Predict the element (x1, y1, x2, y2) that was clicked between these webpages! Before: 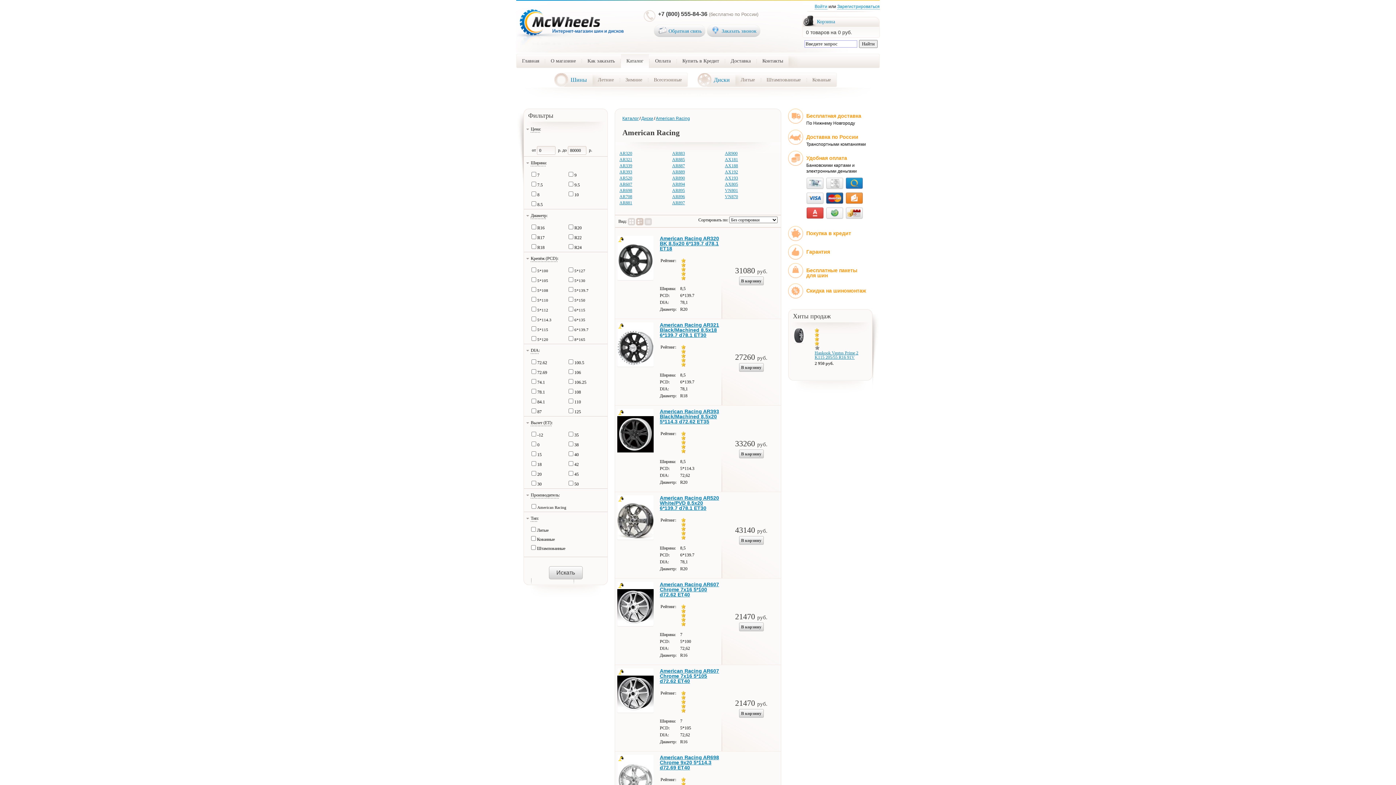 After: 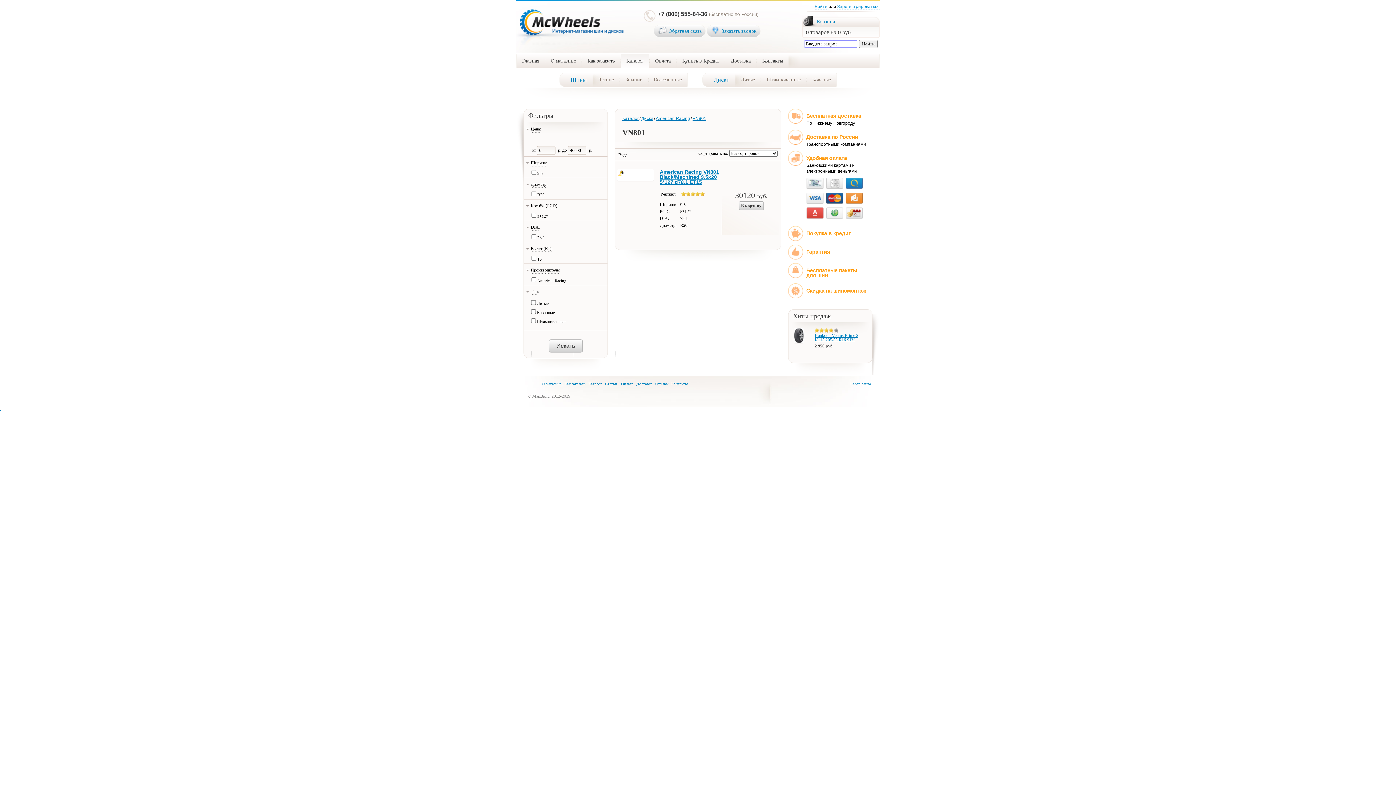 Action: bbox: (725, 188, 738, 193) label: VN801